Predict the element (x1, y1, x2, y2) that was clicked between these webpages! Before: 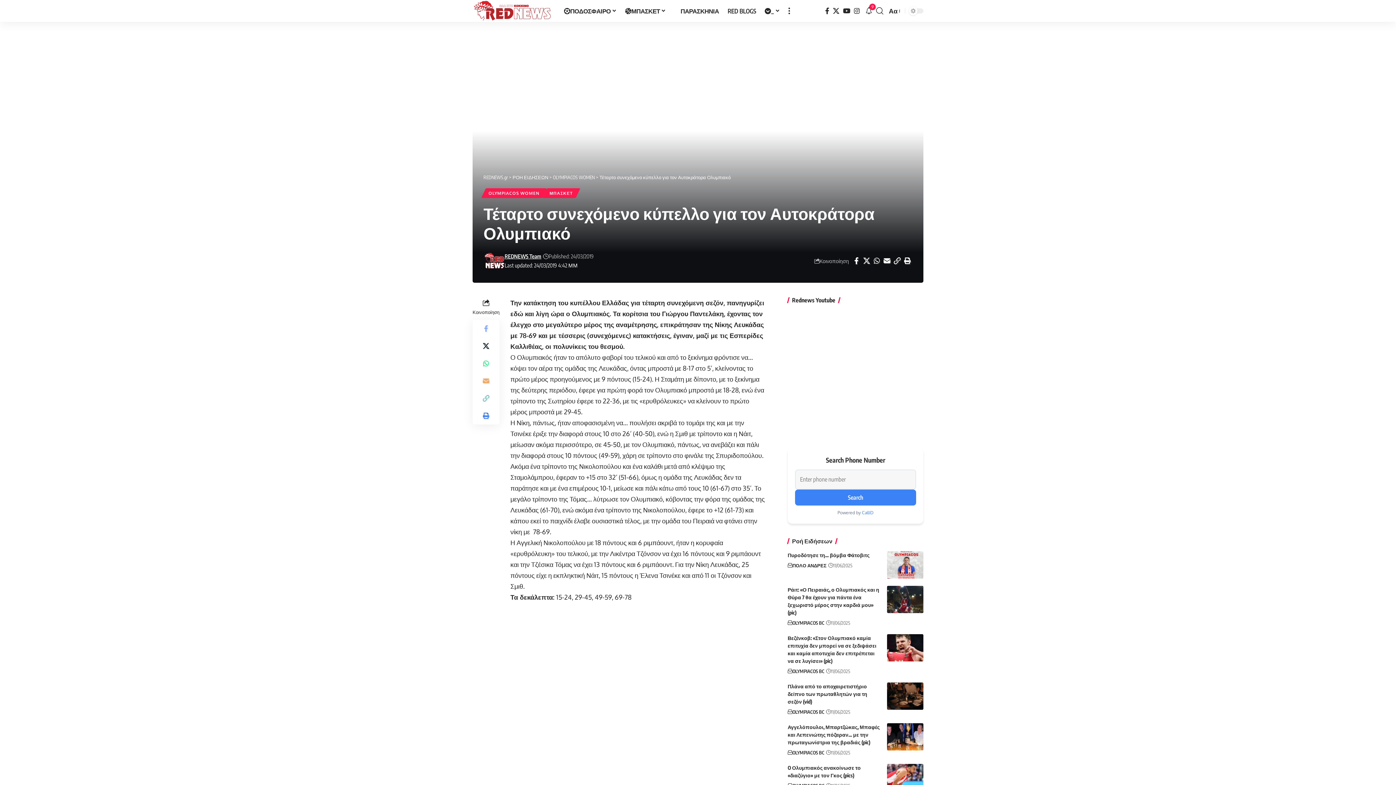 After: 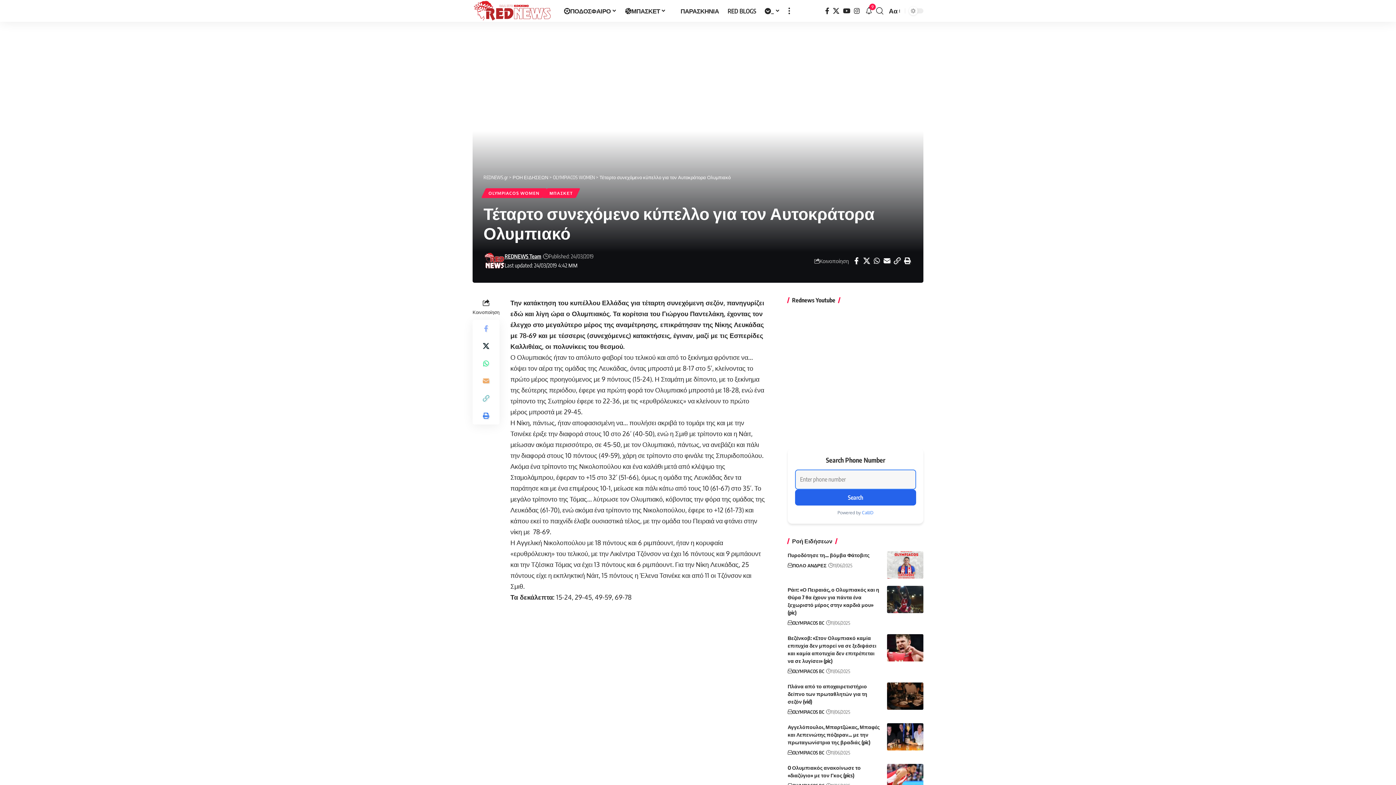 Action: bbox: (795, 489, 916, 505) label: Search